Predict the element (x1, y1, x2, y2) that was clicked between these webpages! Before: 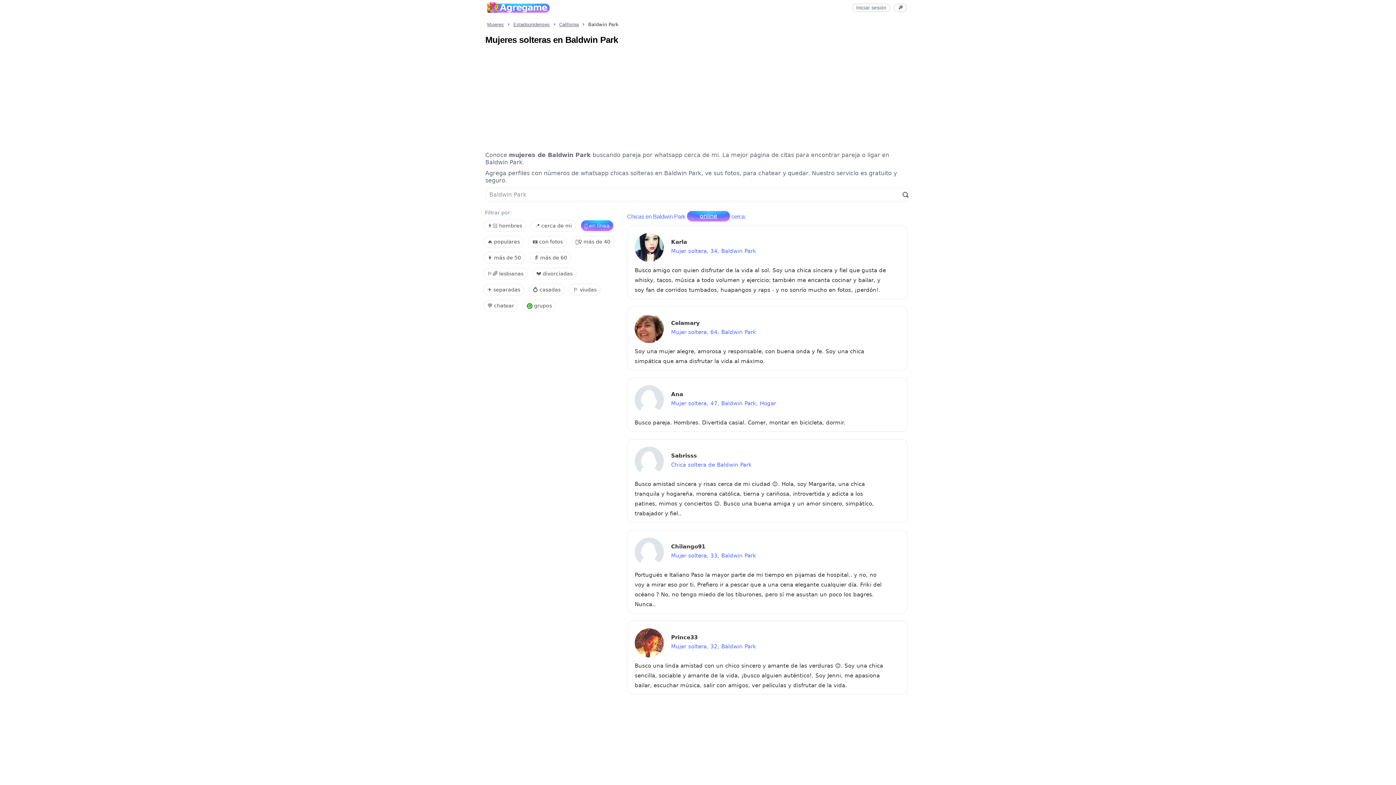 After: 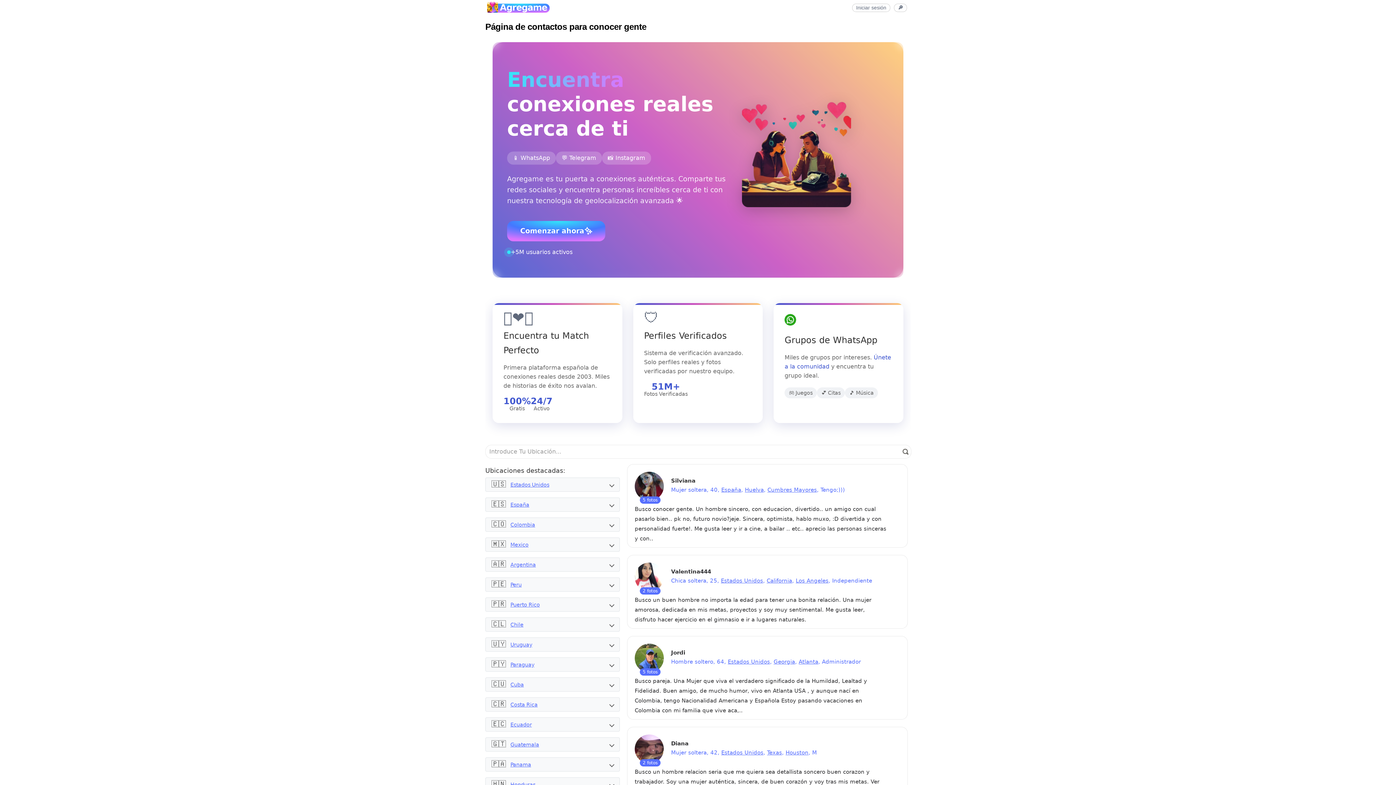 Action: bbox: (487, 3, 549, 12) label: Agregame 